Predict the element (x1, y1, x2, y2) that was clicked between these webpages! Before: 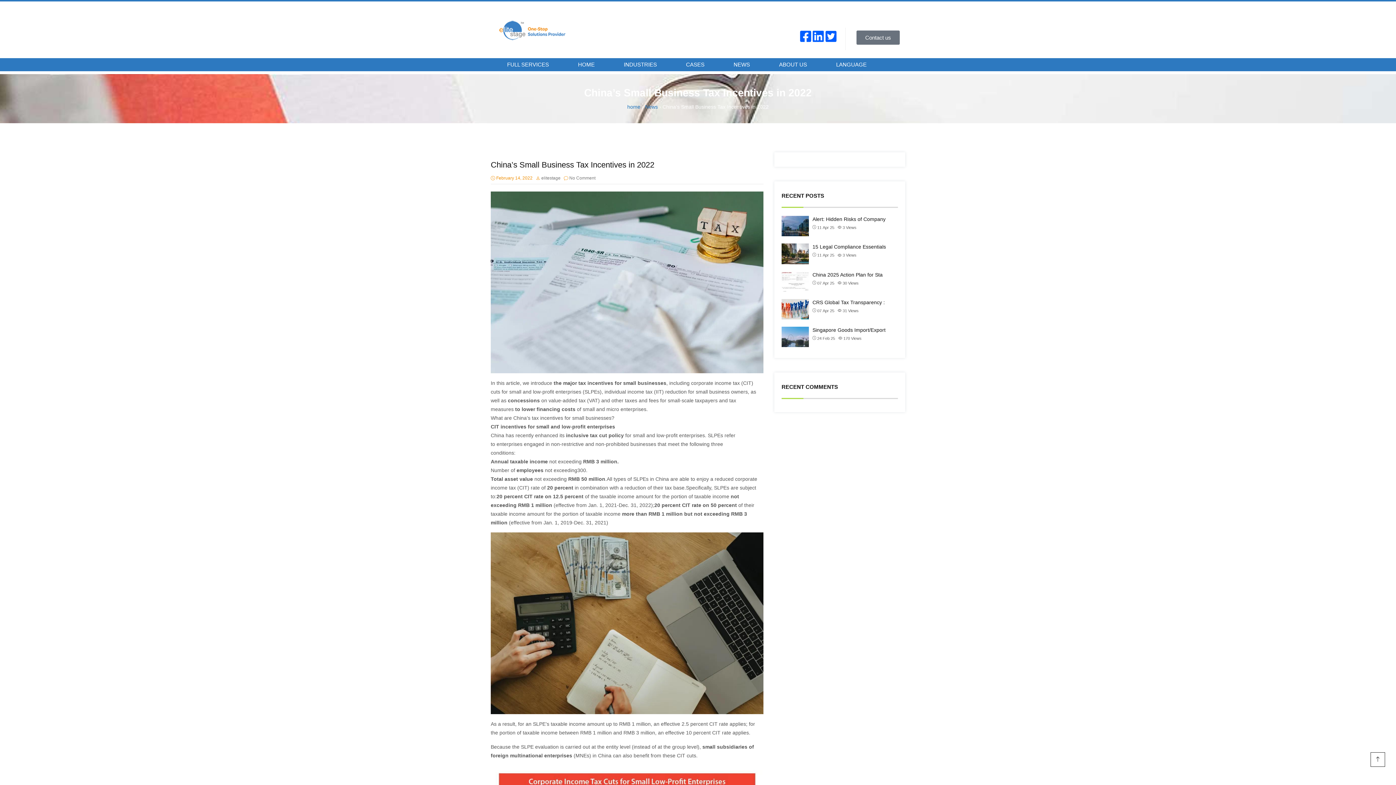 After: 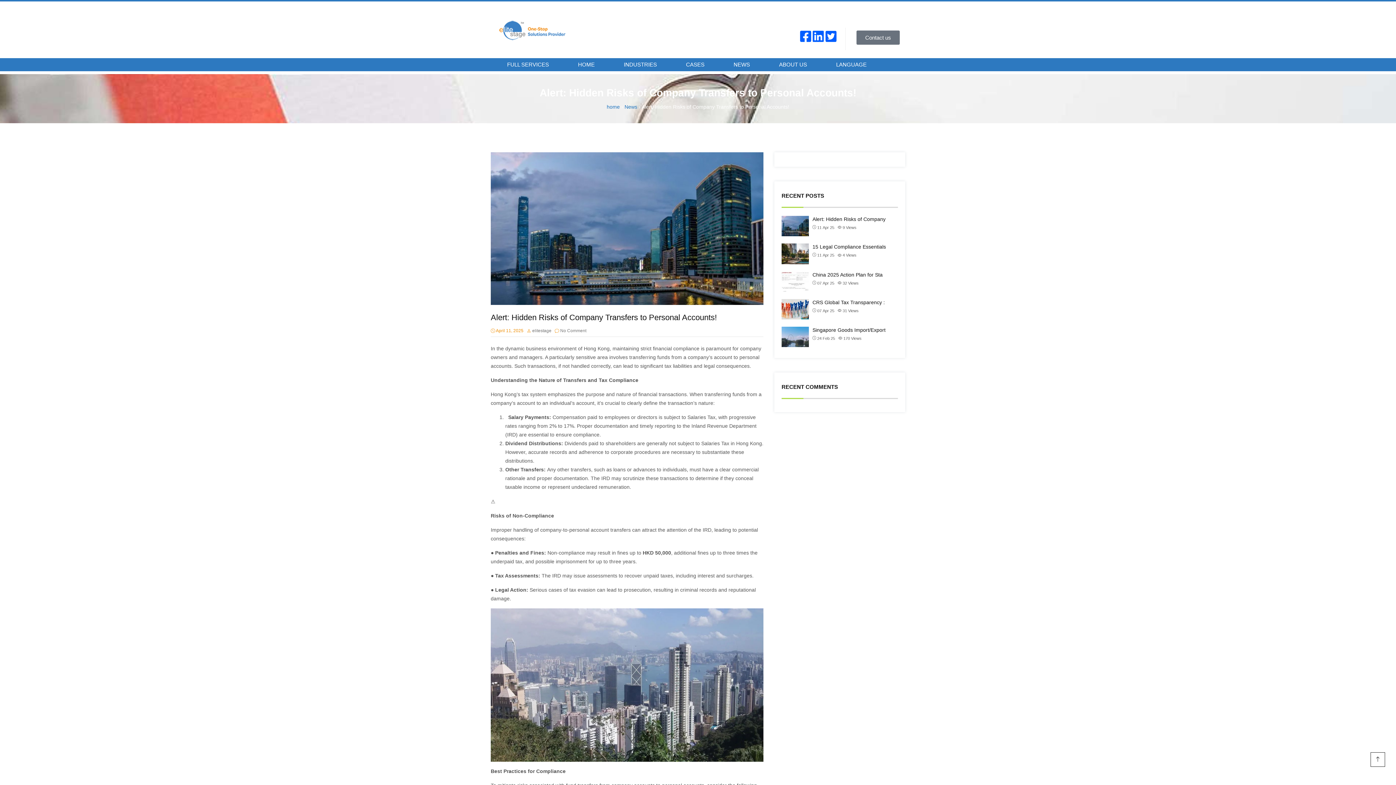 Action: bbox: (781, 217, 809, 223)